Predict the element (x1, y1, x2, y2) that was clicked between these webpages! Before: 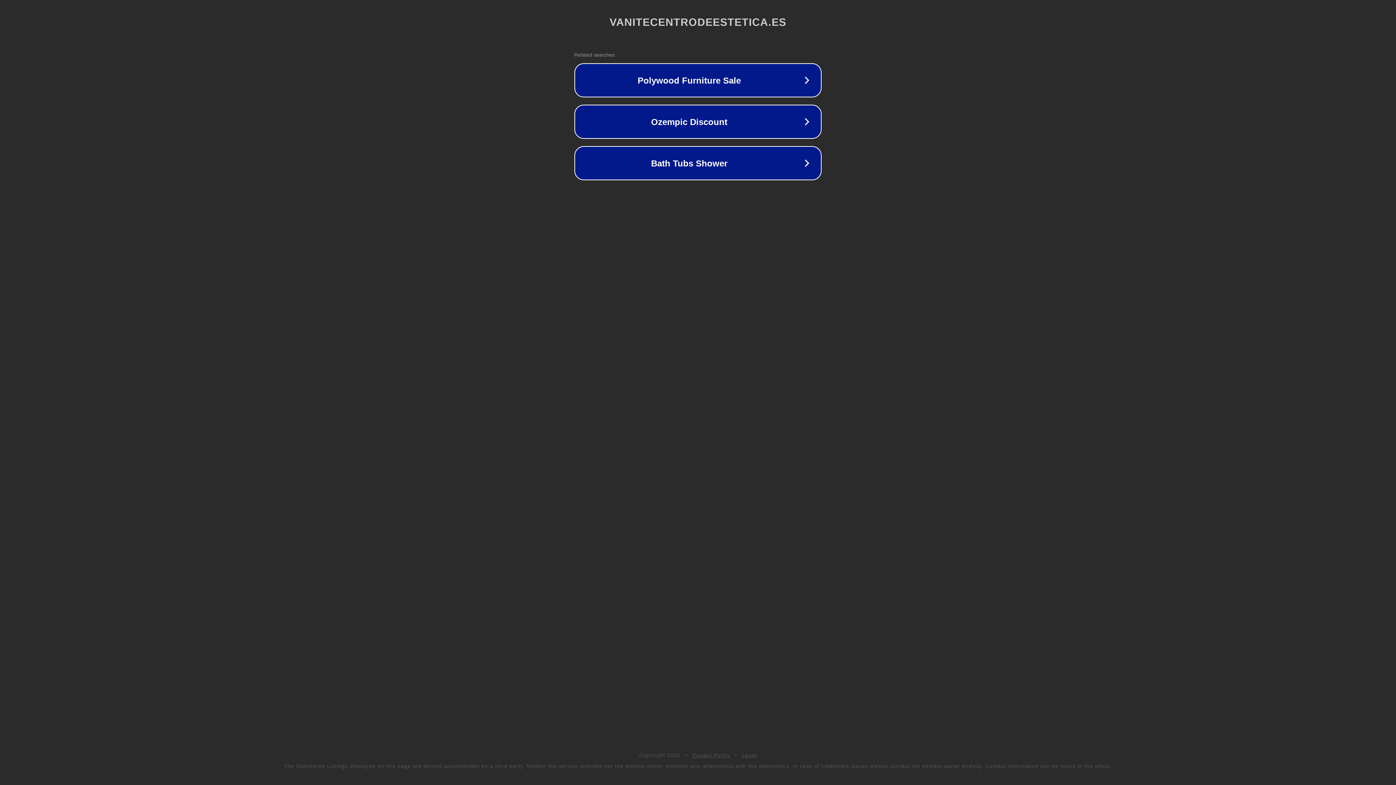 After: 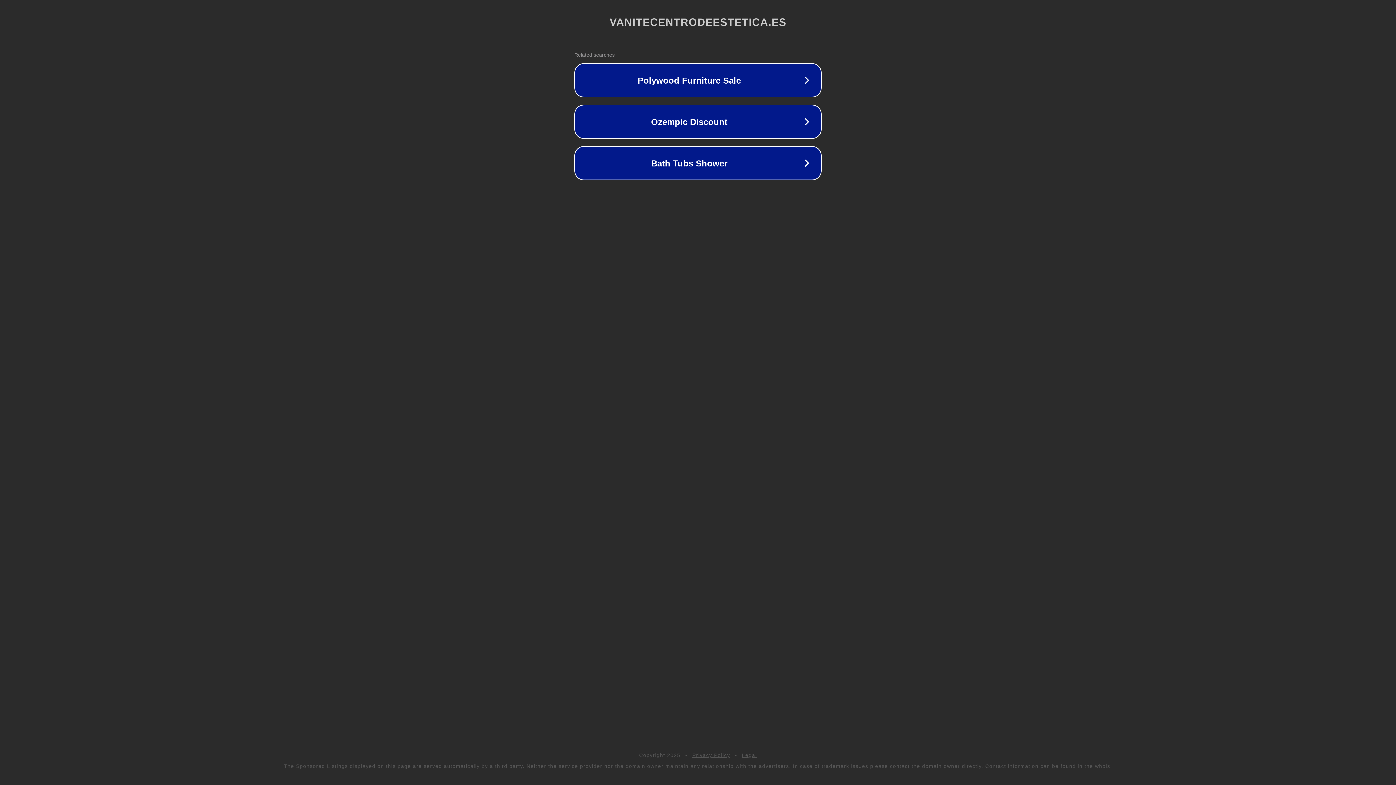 Action: label: Legal bbox: (742, 752, 757, 758)